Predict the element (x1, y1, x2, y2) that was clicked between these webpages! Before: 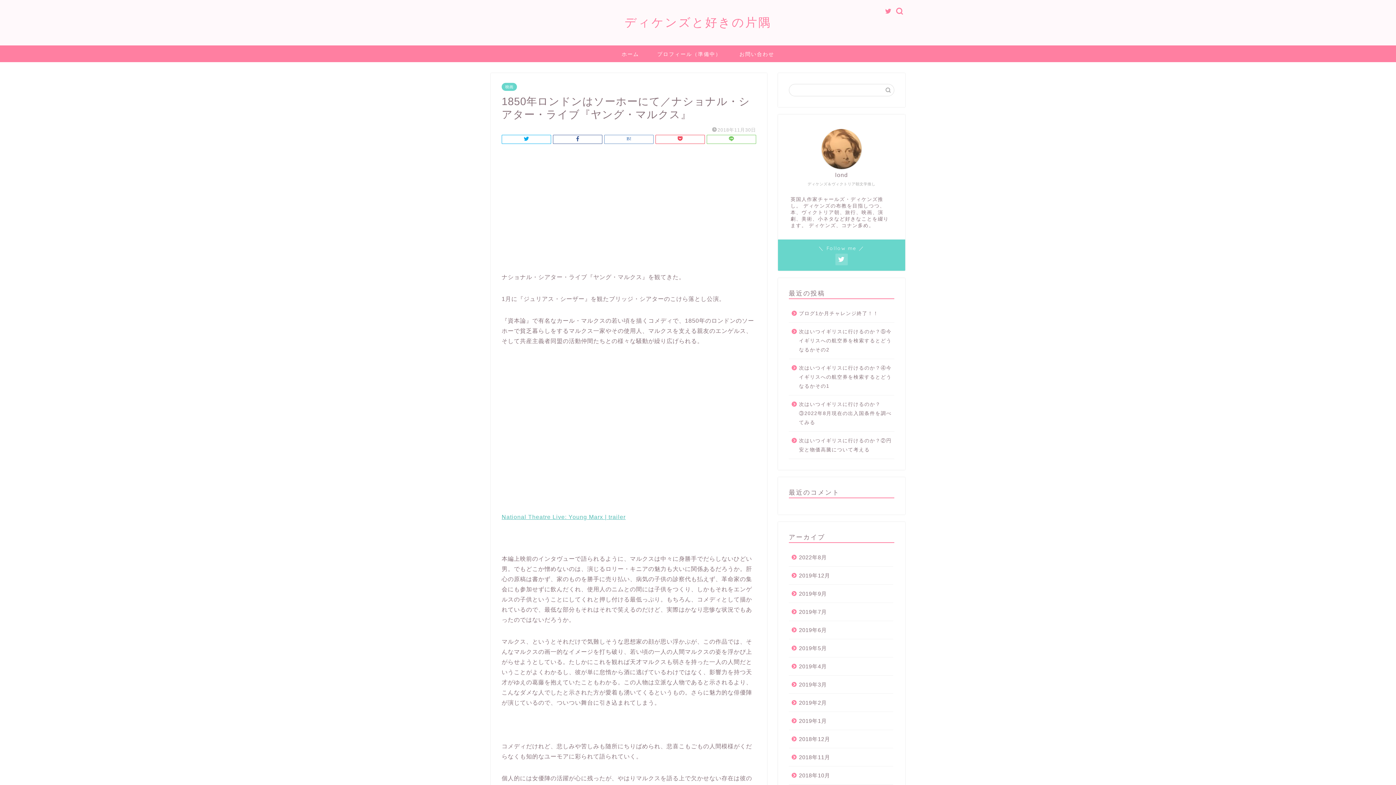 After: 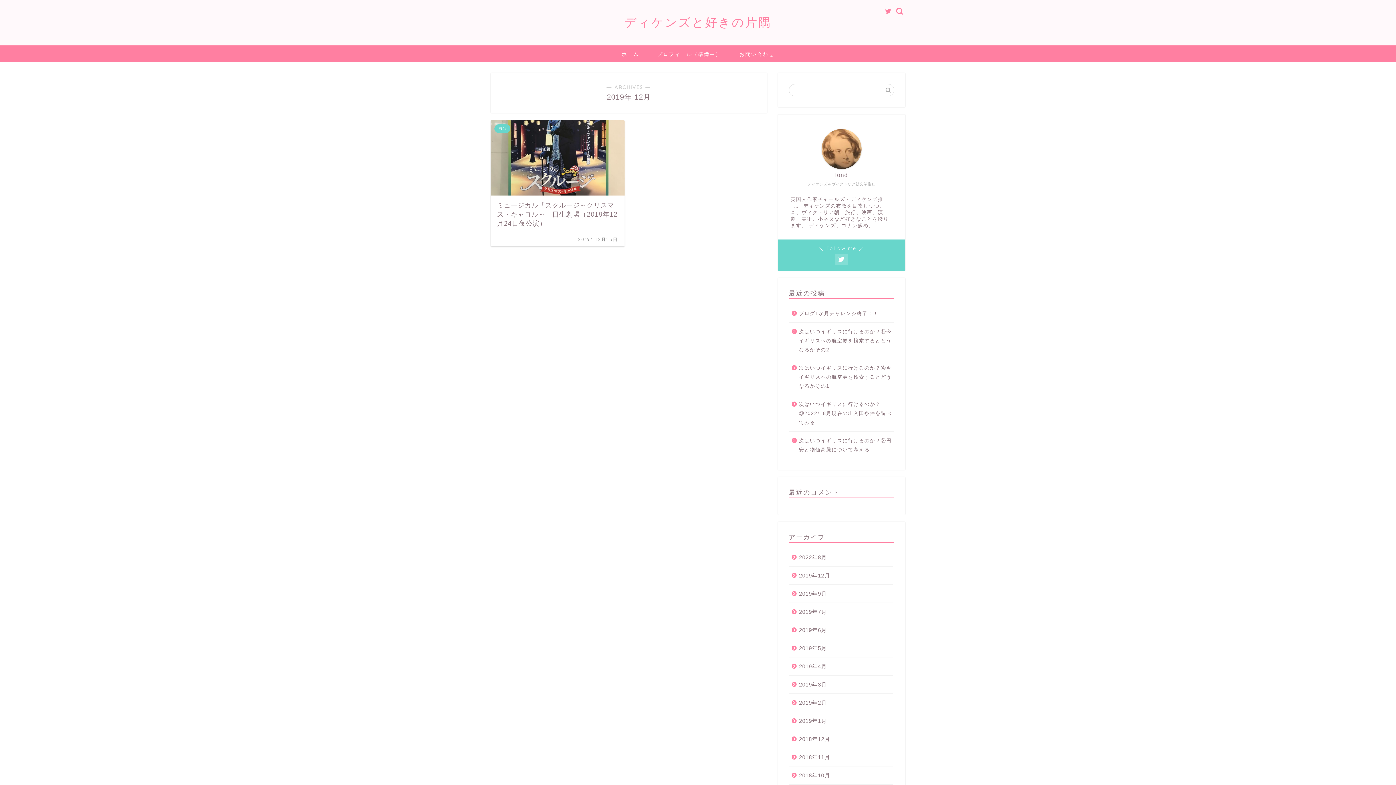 Action: bbox: (789, 566, 893, 585) label: 2019年12月